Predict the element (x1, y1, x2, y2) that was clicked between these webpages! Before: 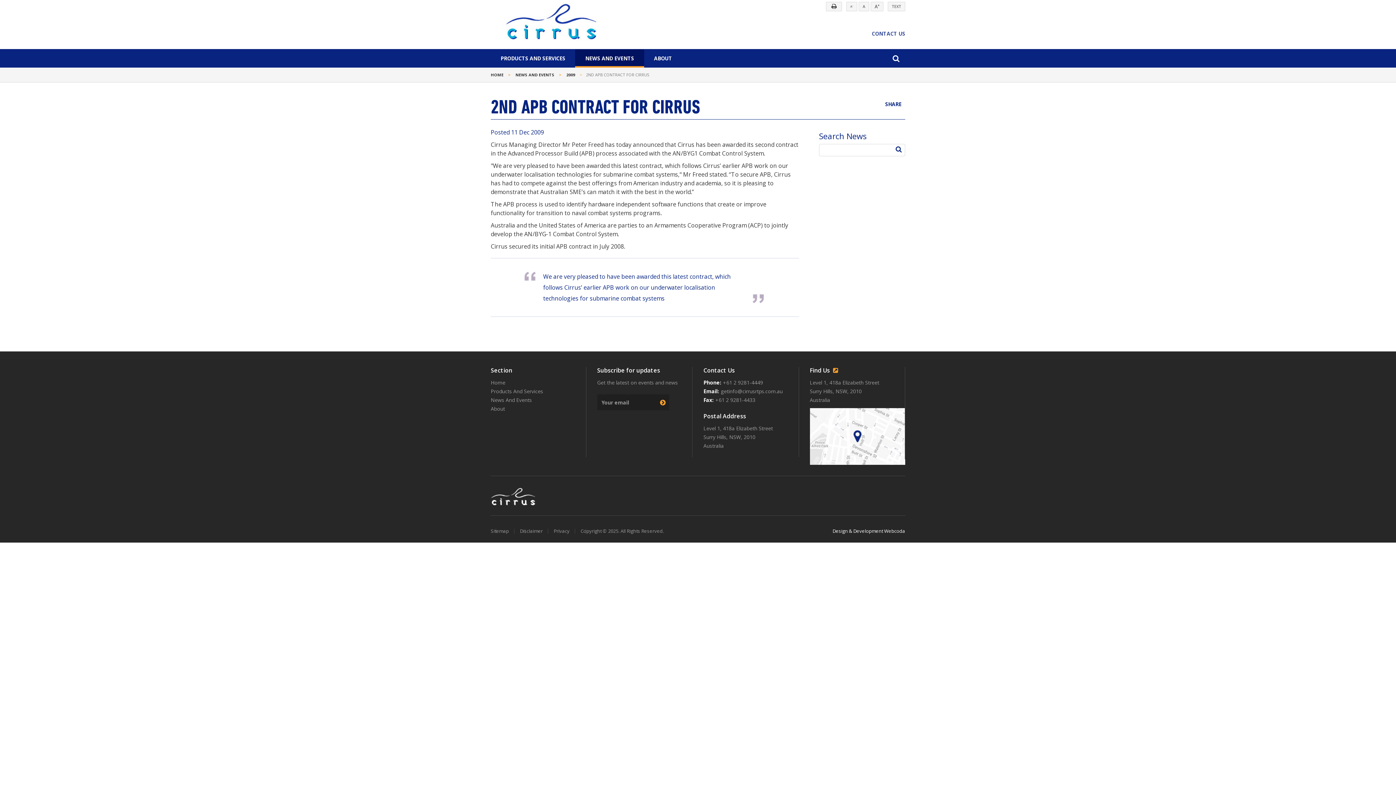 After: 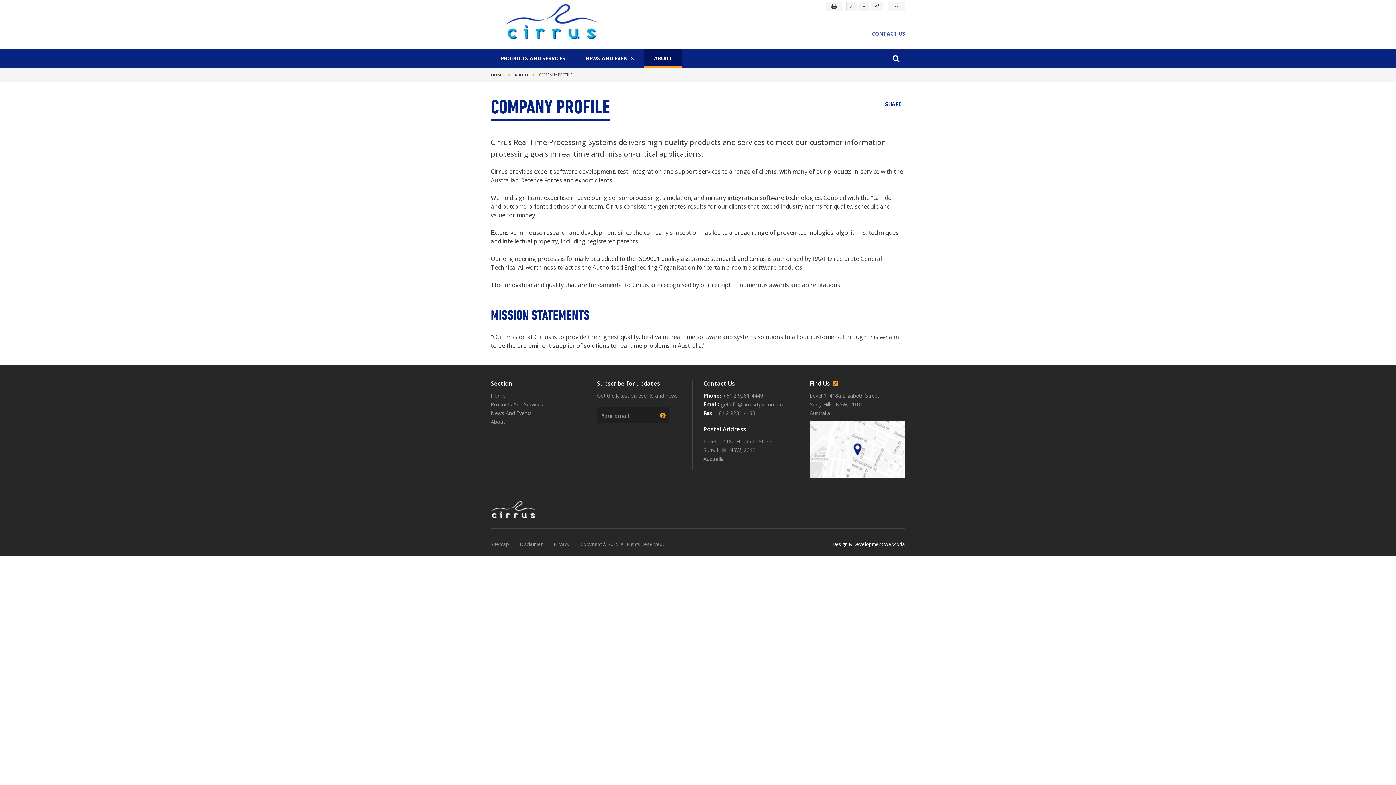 Action: bbox: (490, 405, 505, 412) label: About